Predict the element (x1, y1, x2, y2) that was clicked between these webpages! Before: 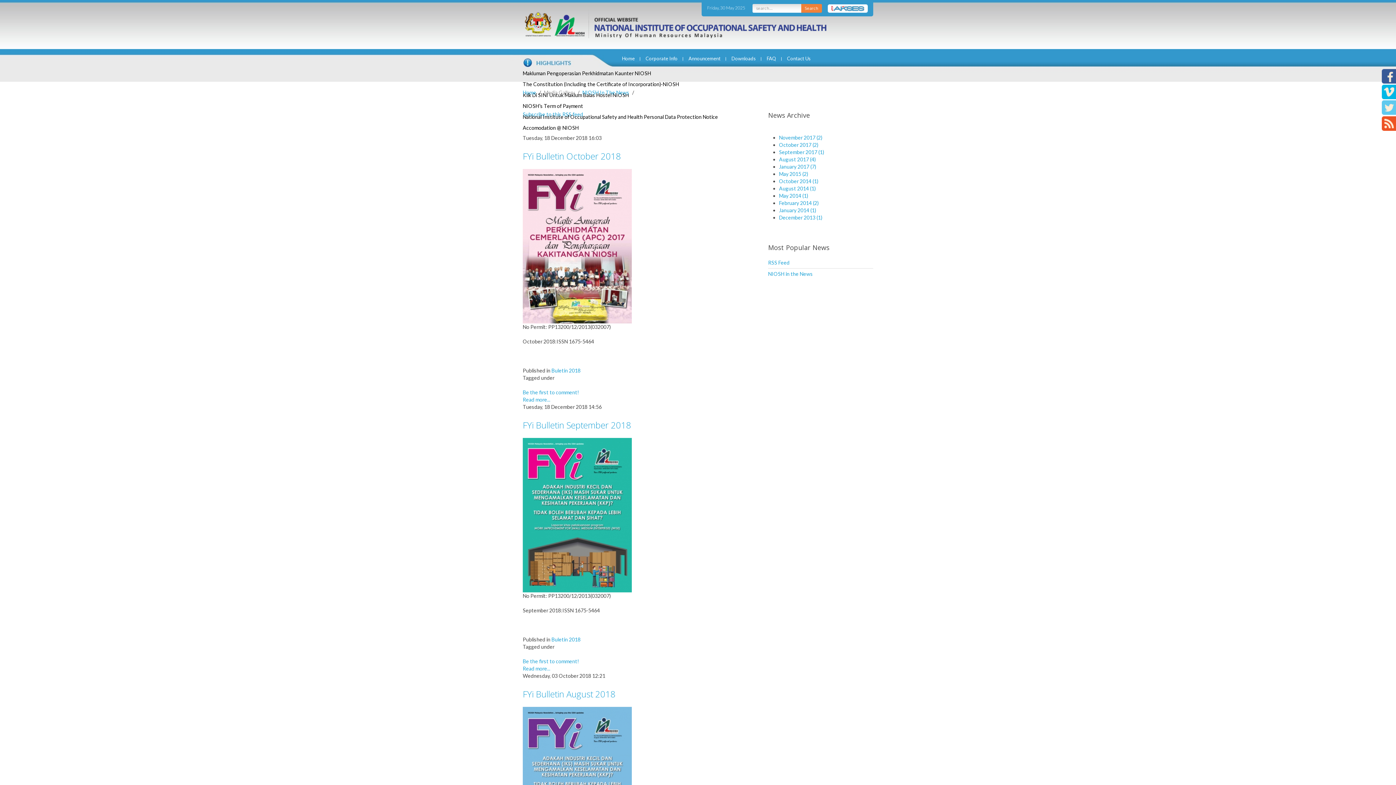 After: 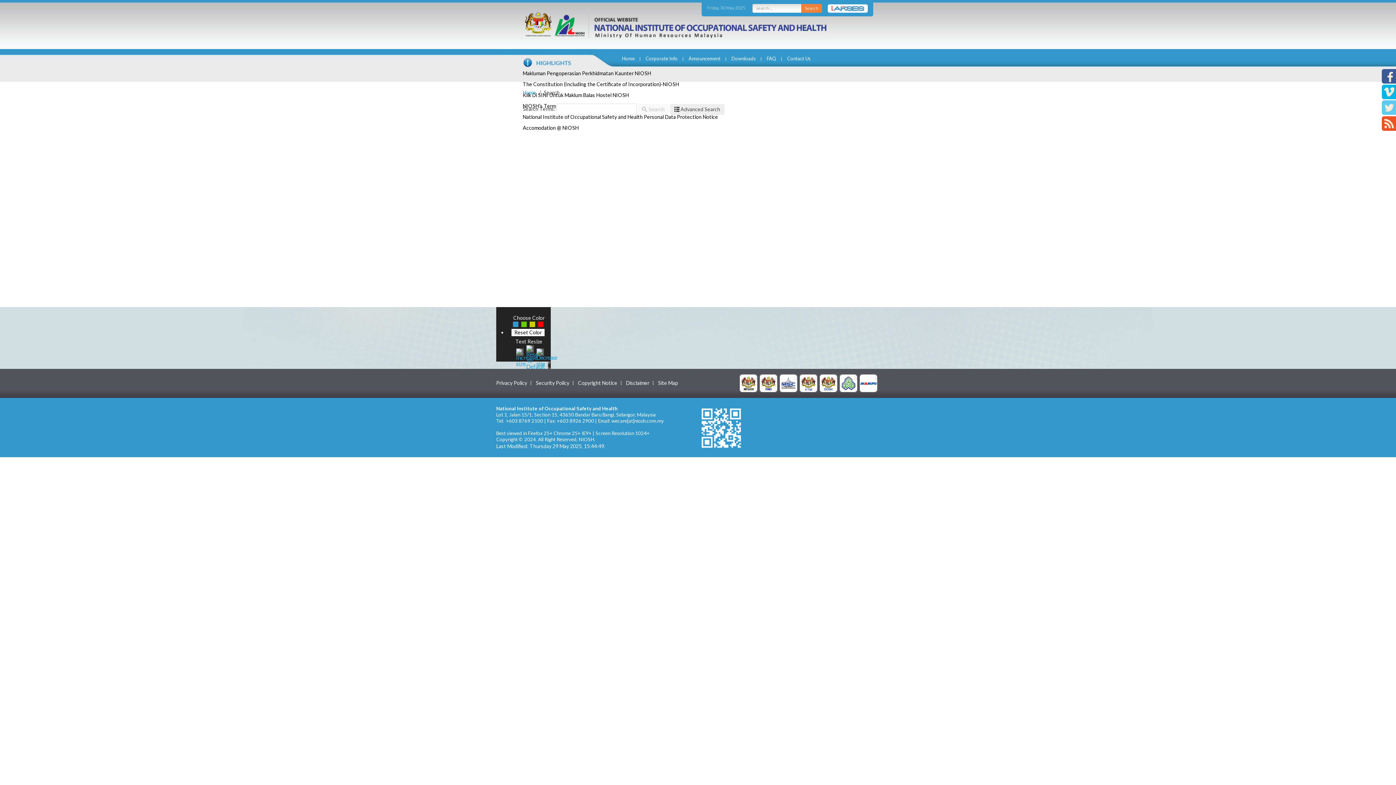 Action: label: Search bbox: (801, 3, 822, 12)